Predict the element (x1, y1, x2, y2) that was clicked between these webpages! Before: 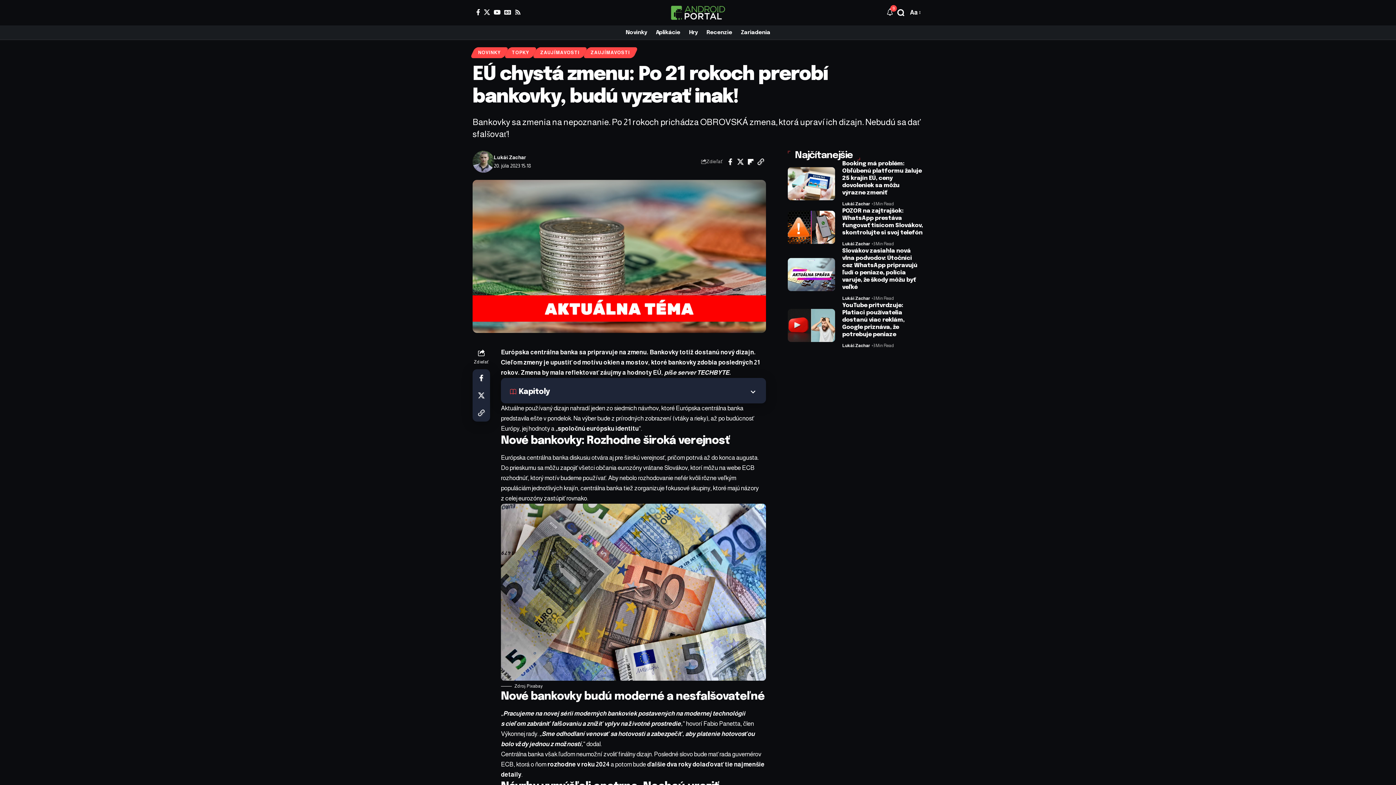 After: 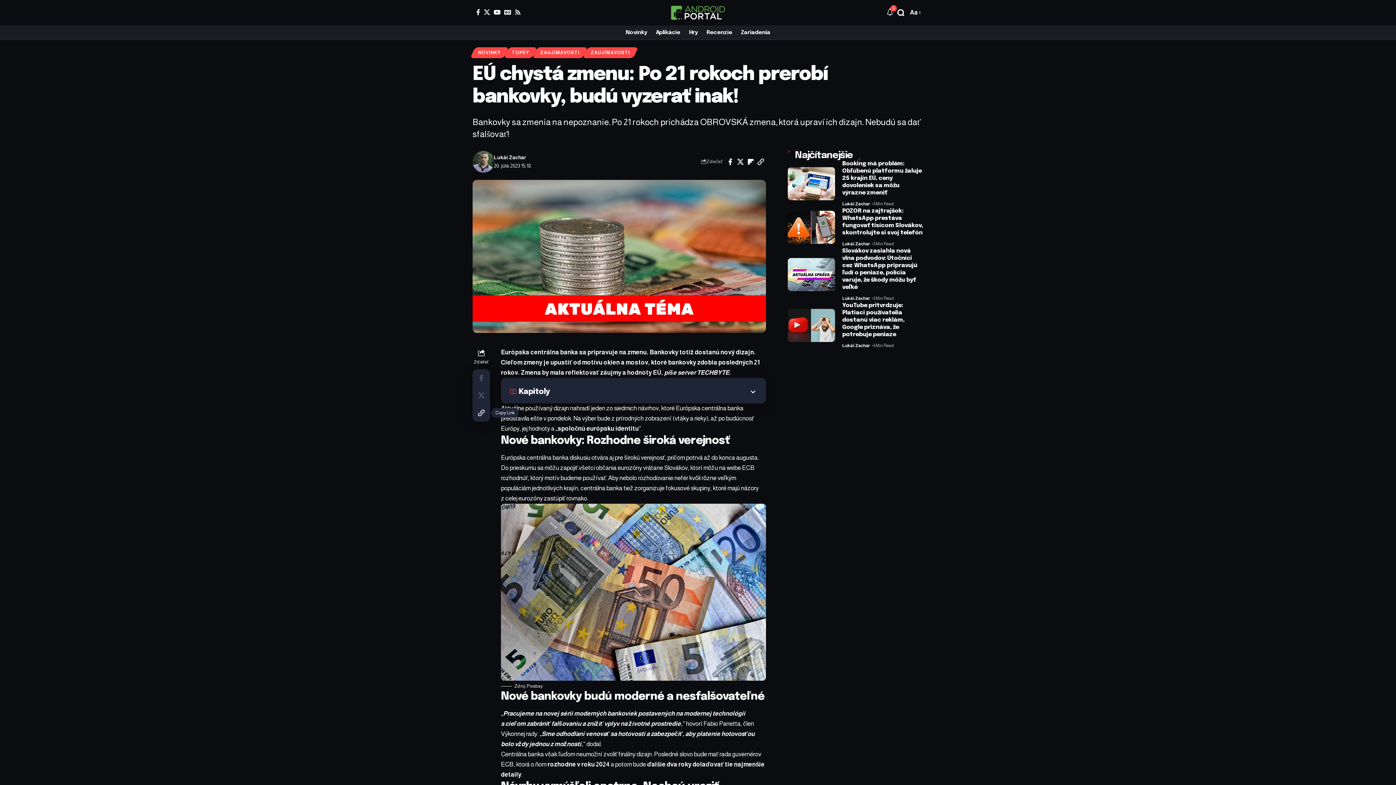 Action: label: Copy Link bbox: (472, 404, 490, 421)